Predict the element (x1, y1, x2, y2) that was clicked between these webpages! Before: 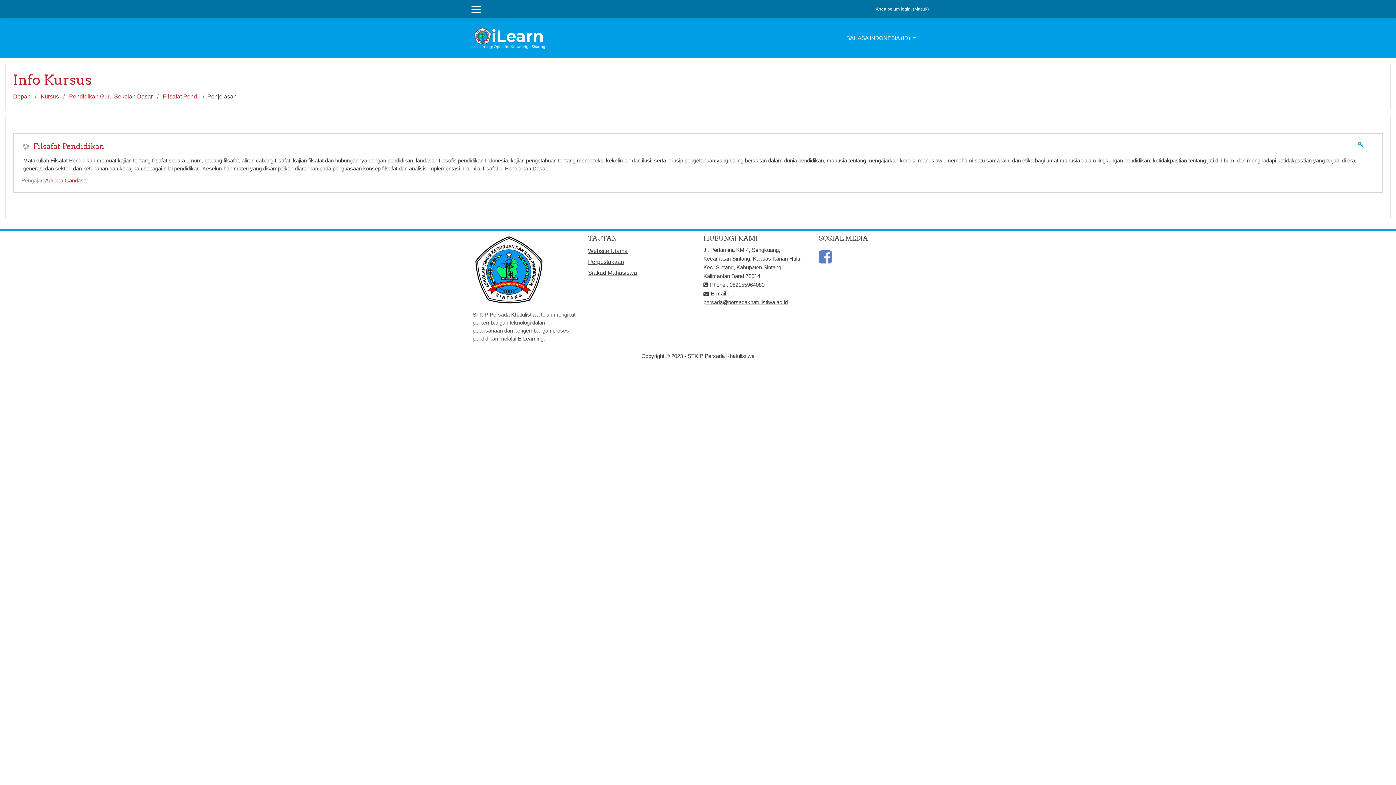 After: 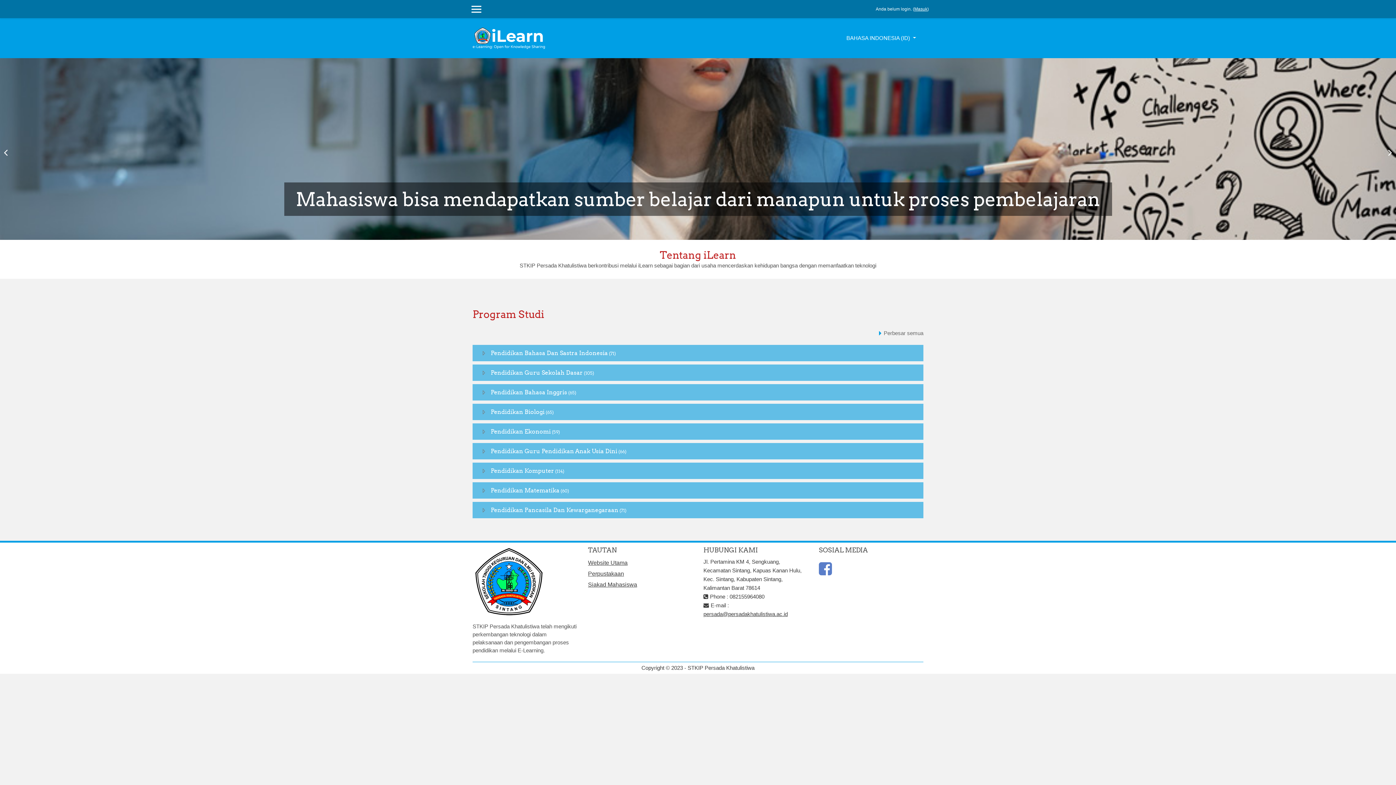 Action: label: Depan bbox: (13, 93, 30, 99)